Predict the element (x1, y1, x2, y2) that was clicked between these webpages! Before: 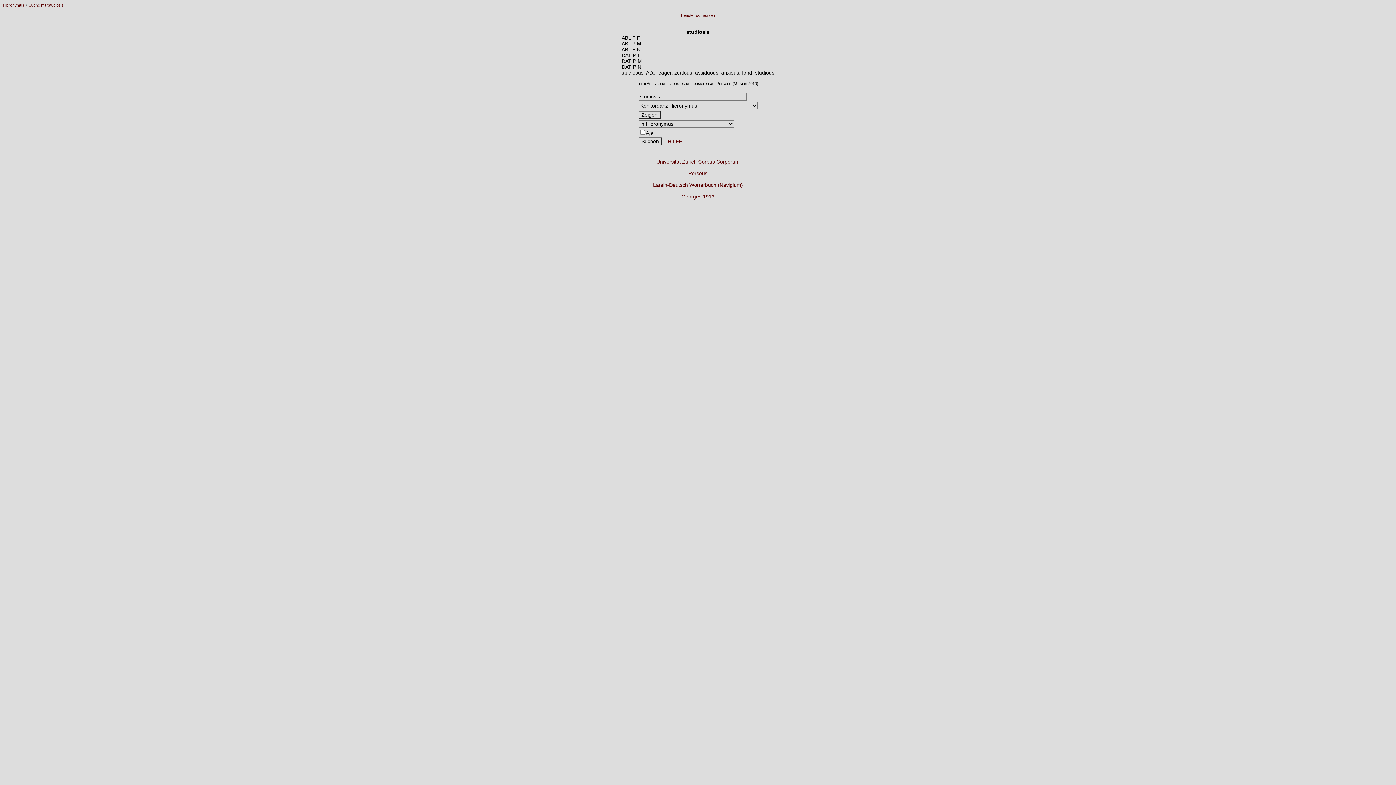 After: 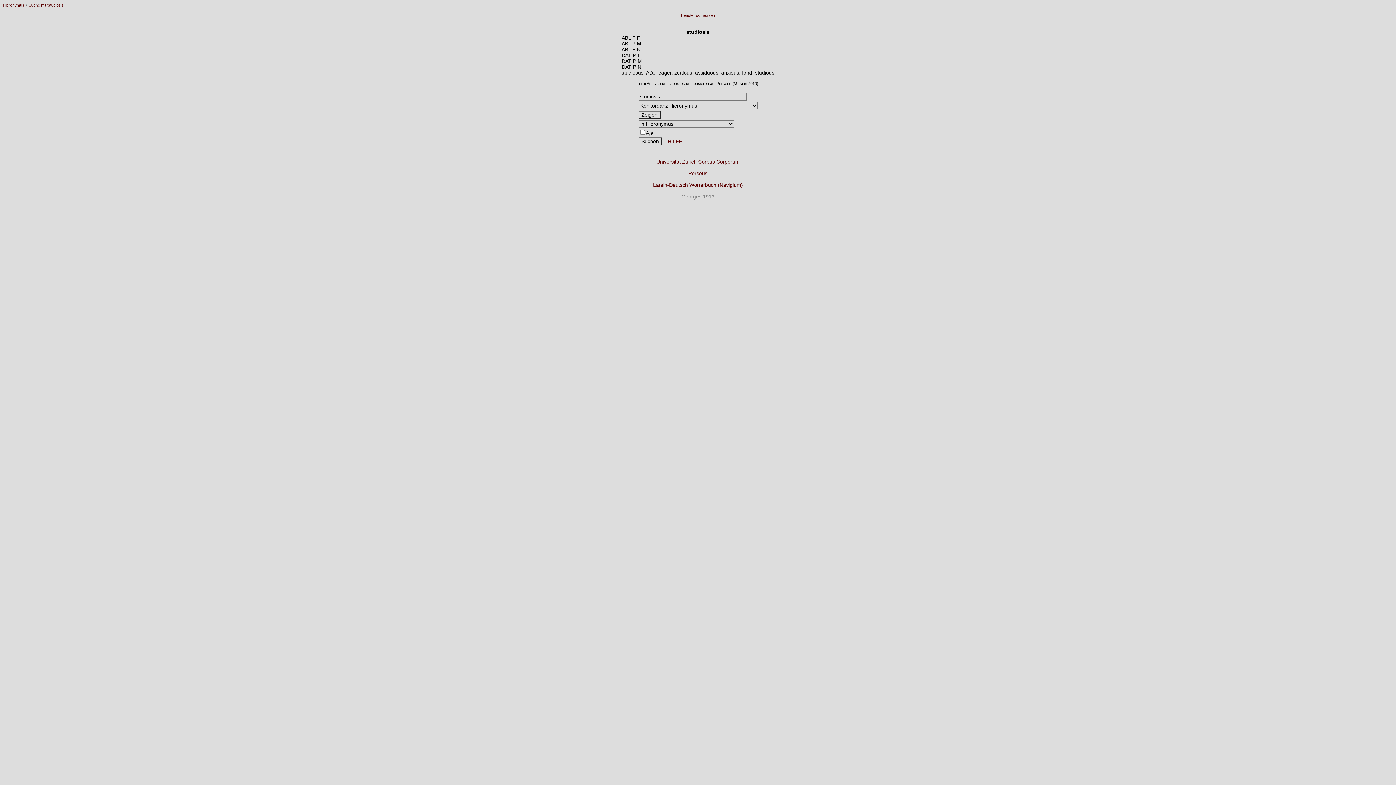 Action: bbox: (681, 193, 714, 199) label: Georges 1913